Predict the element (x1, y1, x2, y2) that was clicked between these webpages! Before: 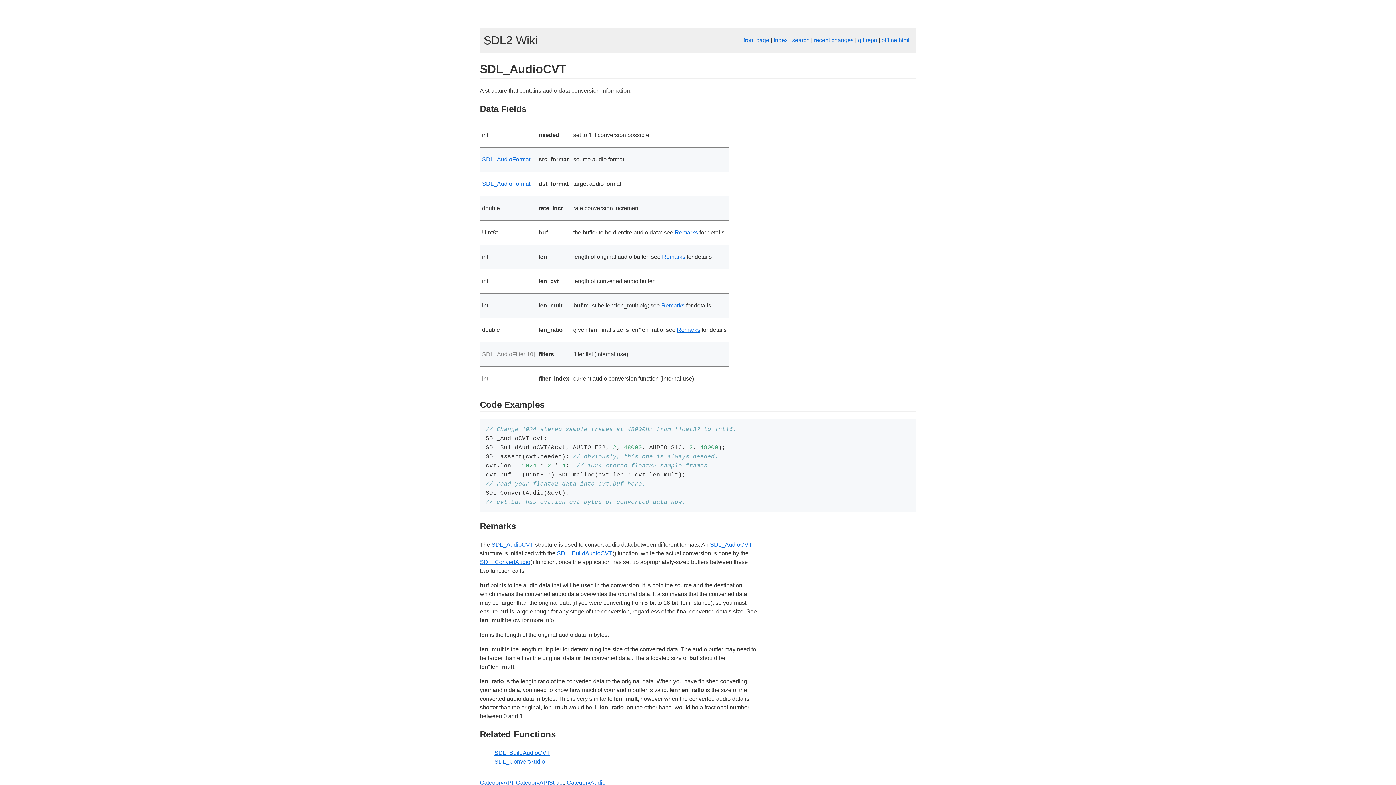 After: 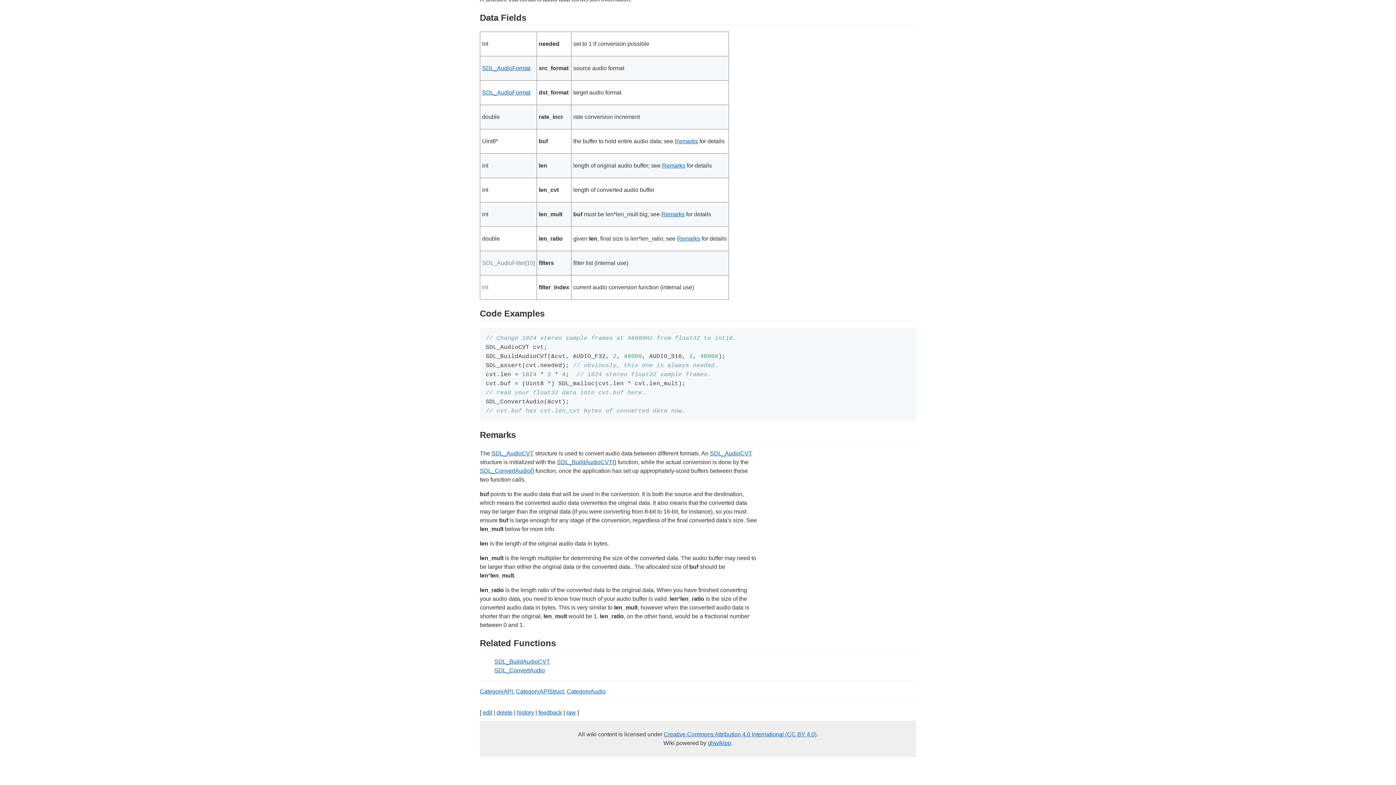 Action: bbox: (661, 302, 684, 308) label: Remarks